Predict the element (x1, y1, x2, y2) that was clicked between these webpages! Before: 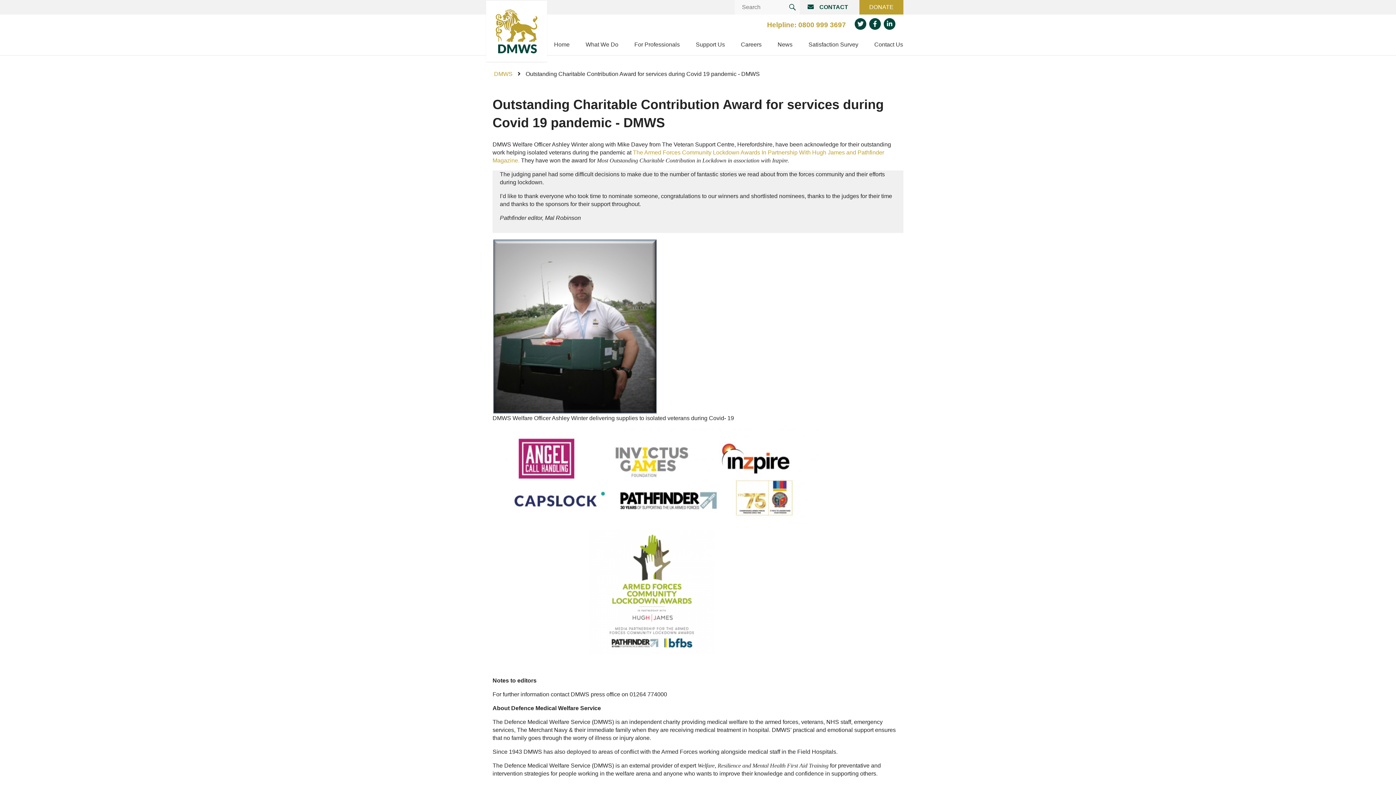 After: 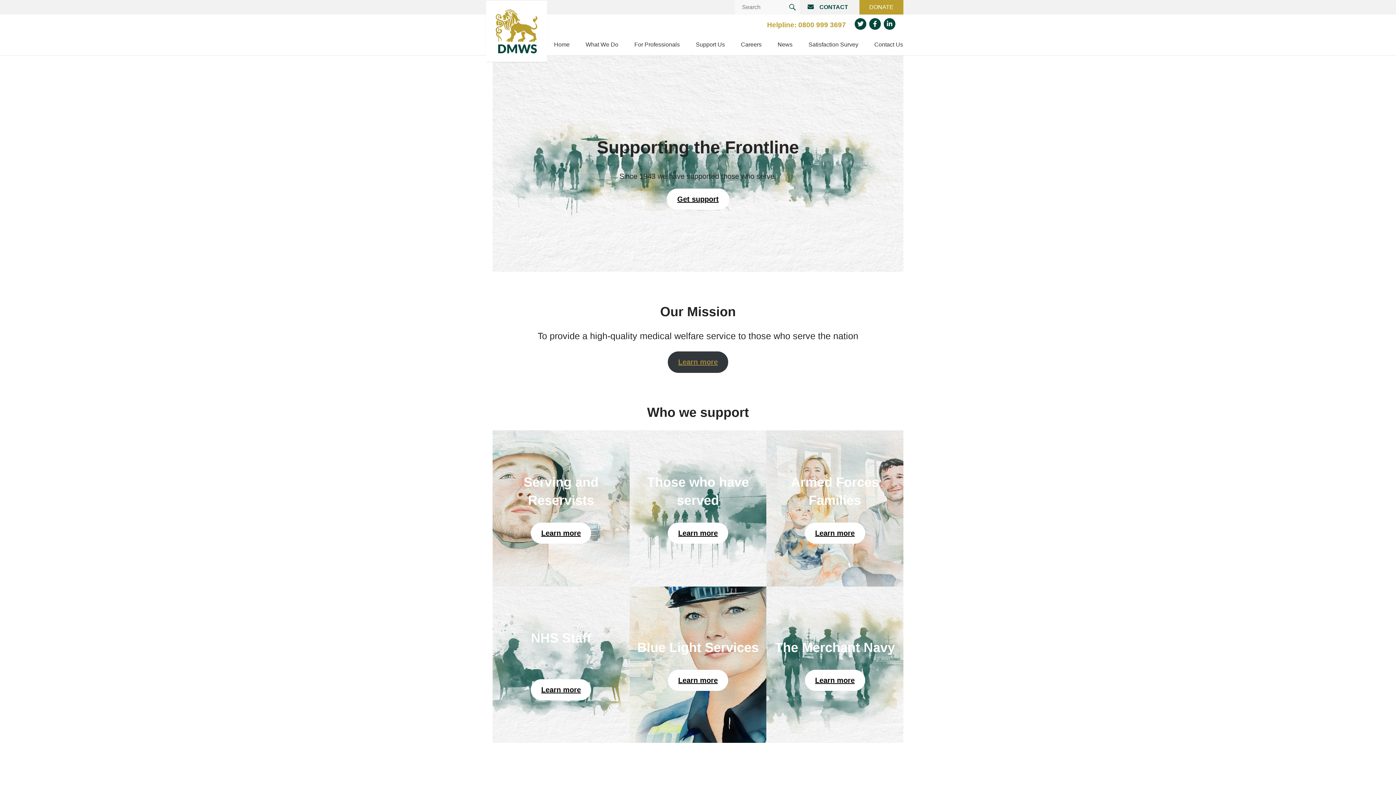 Action: bbox: (494, 70, 512, 77) label: DMWS